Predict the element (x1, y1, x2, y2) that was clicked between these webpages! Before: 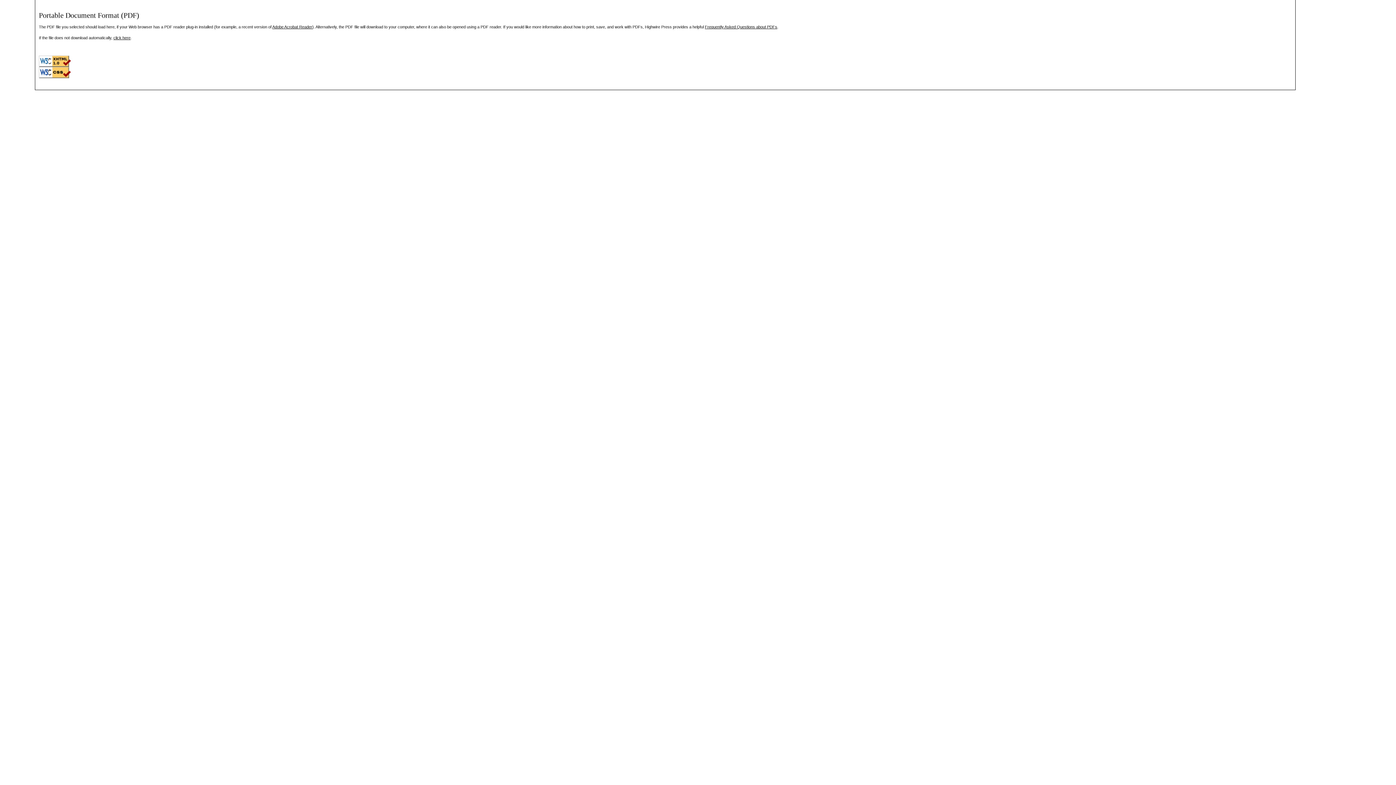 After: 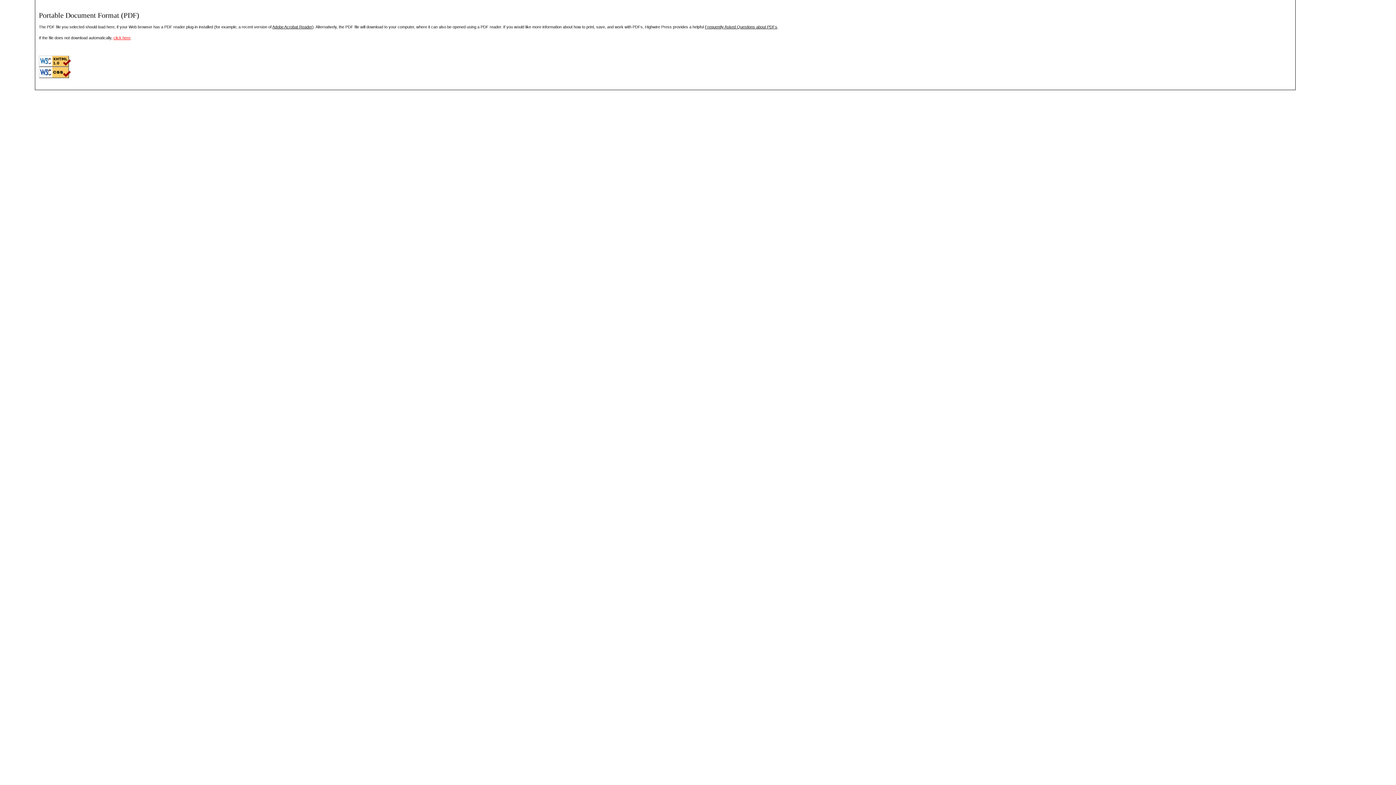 Action: bbox: (113, 35, 130, 39) label: click here